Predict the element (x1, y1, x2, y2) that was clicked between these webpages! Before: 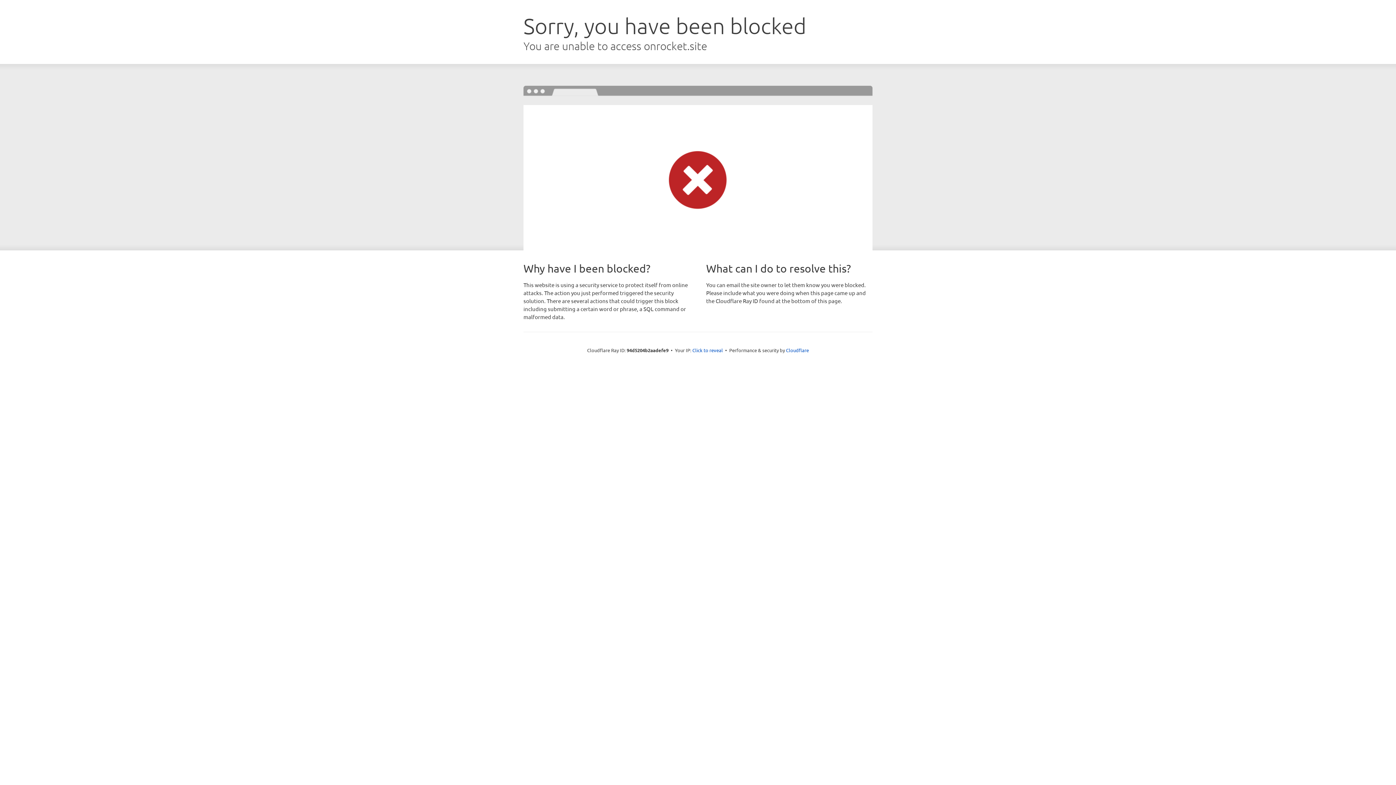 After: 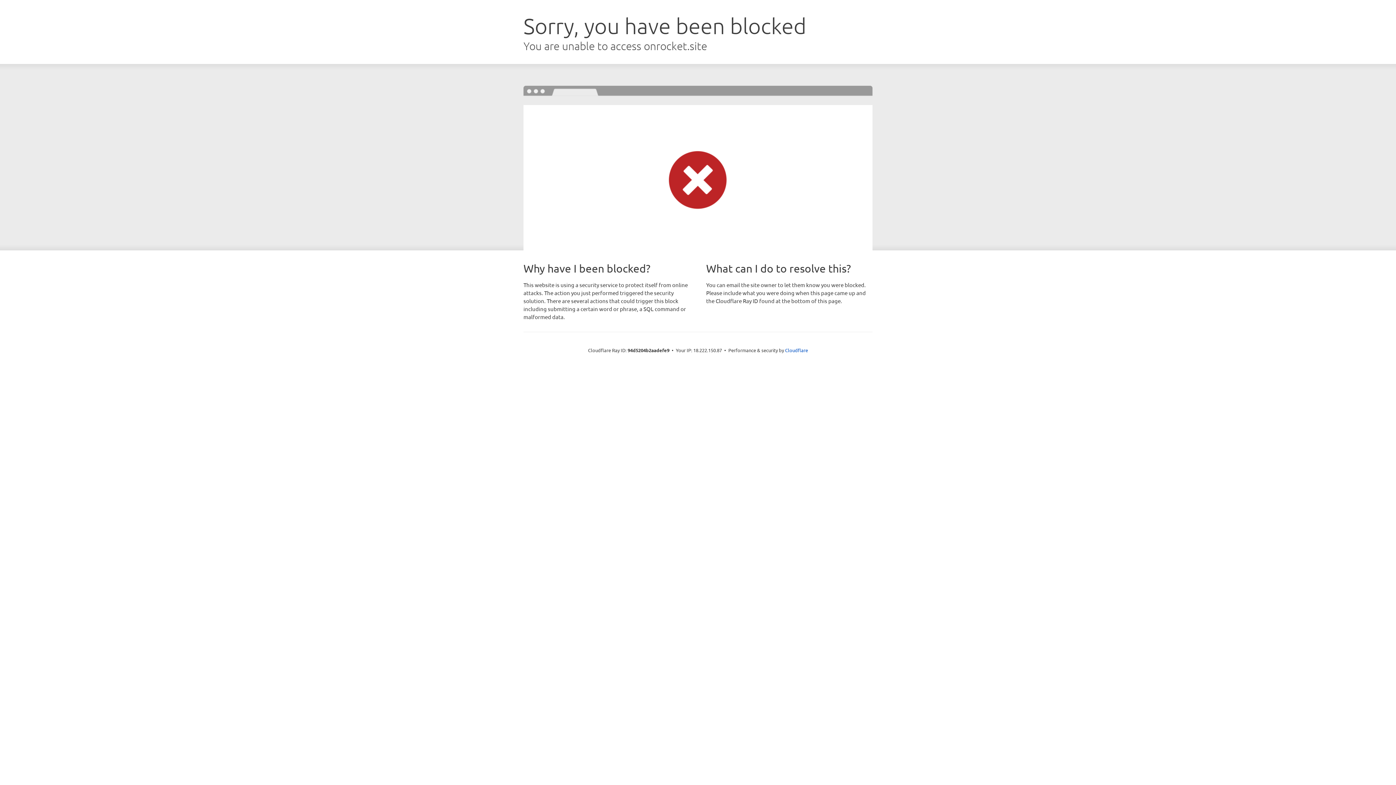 Action: label: Click to reveal bbox: (692, 346, 723, 353)